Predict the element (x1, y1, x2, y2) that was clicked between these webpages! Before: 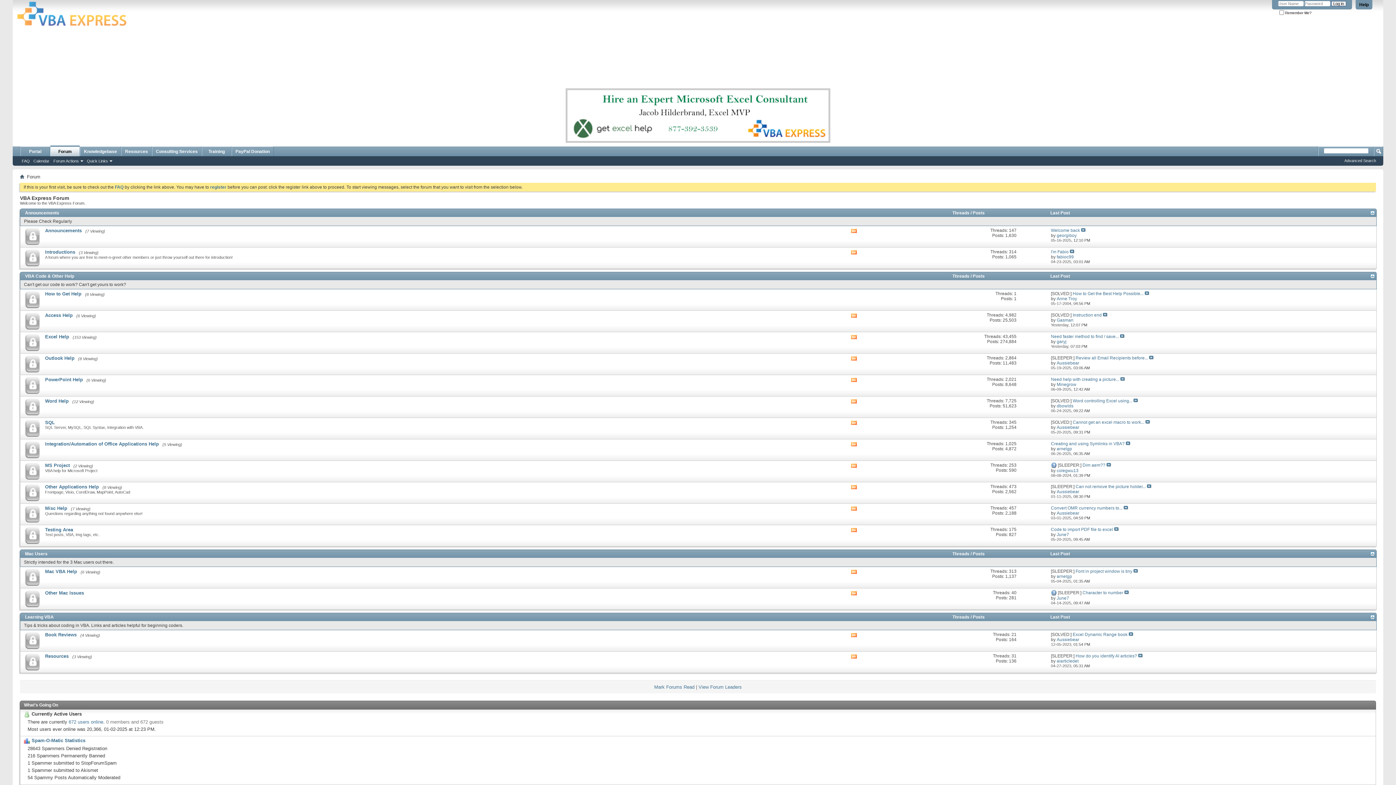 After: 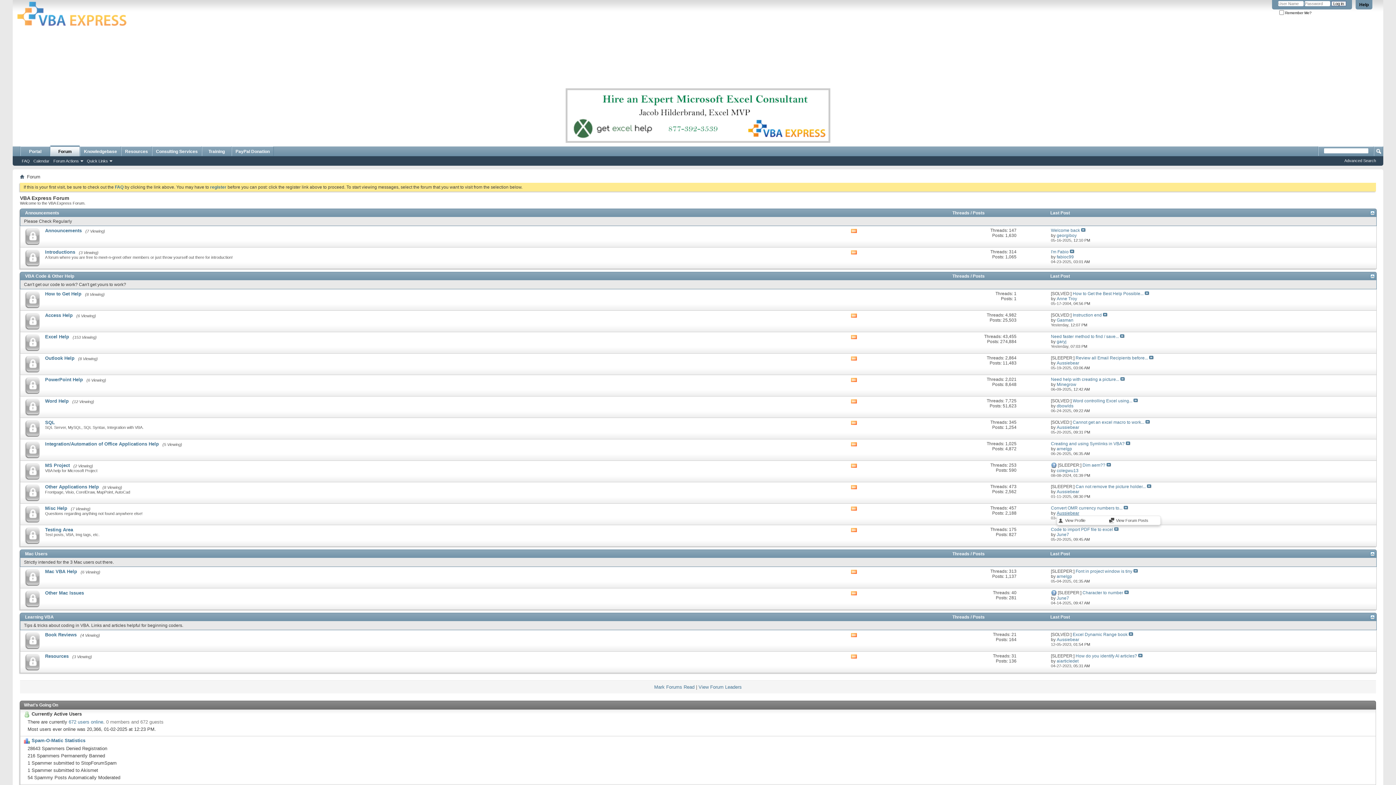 Action: label: Aussiebear bbox: (1057, 510, 1079, 516)